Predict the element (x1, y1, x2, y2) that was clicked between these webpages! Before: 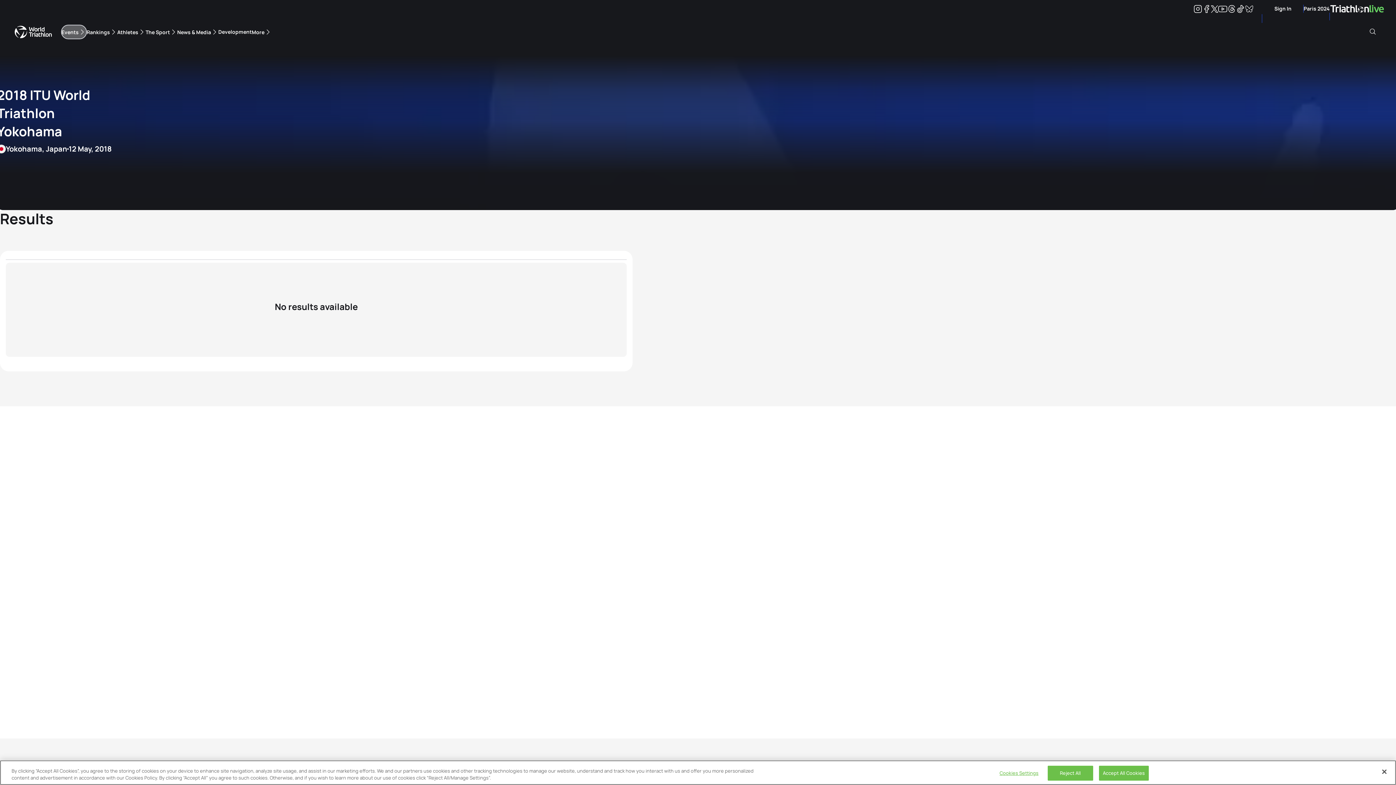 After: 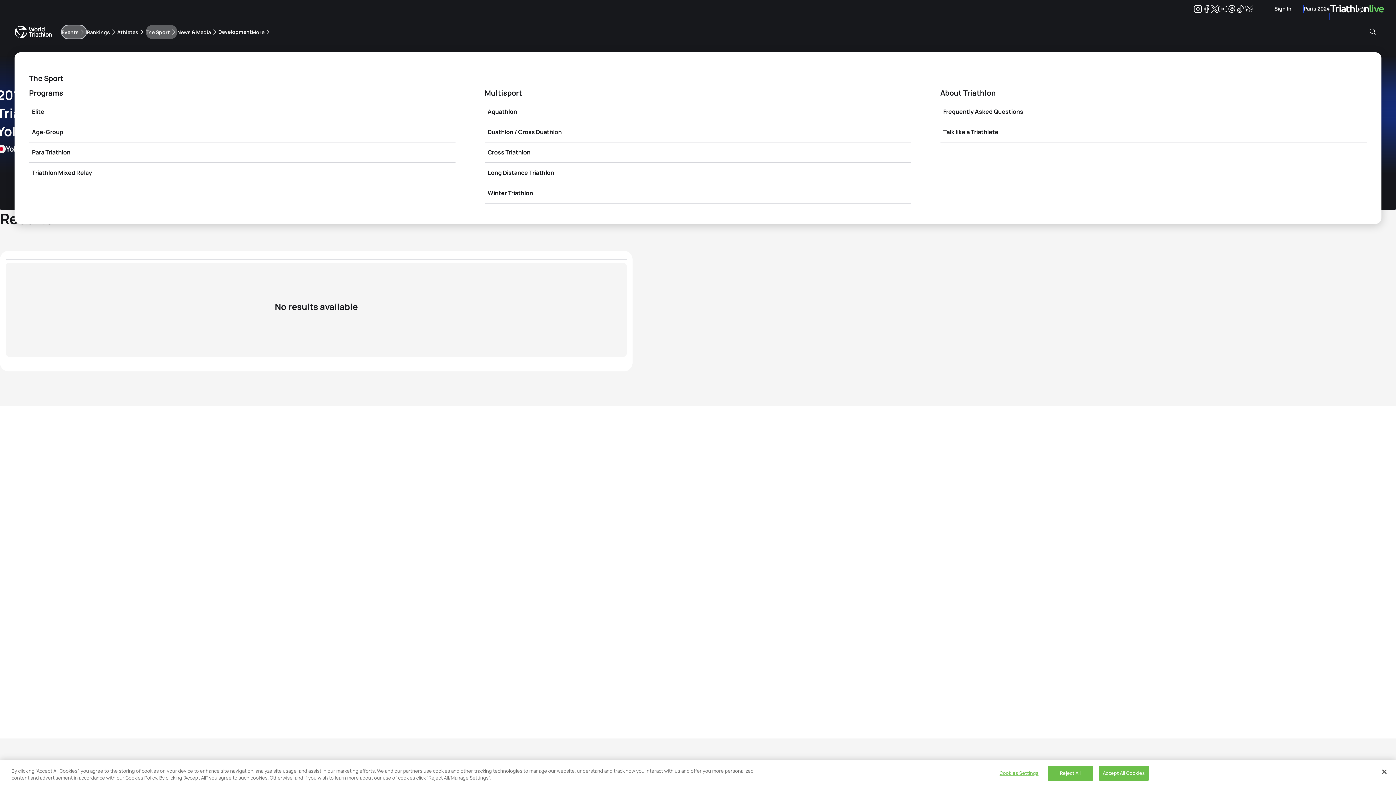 Action: label: The Sport bbox: (145, 24, 177, 39)